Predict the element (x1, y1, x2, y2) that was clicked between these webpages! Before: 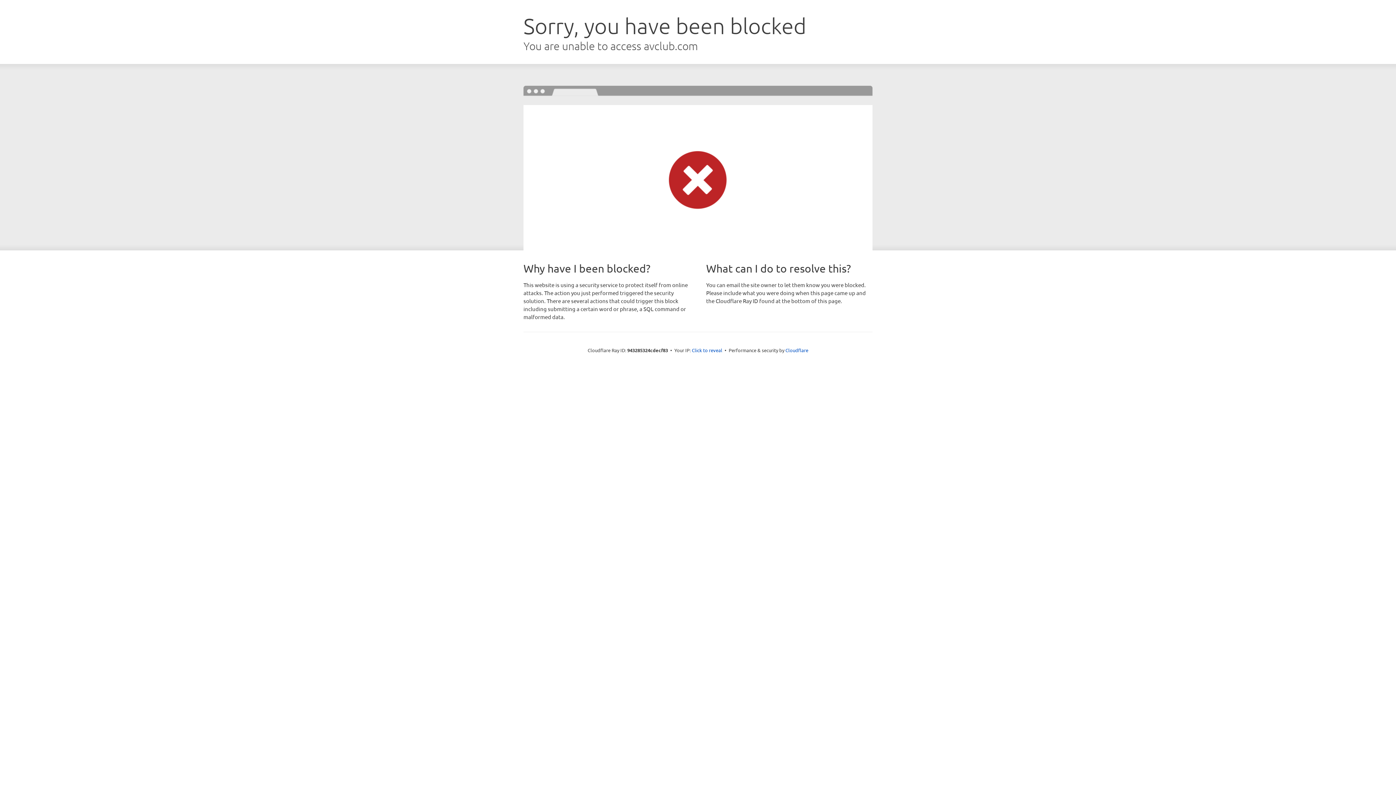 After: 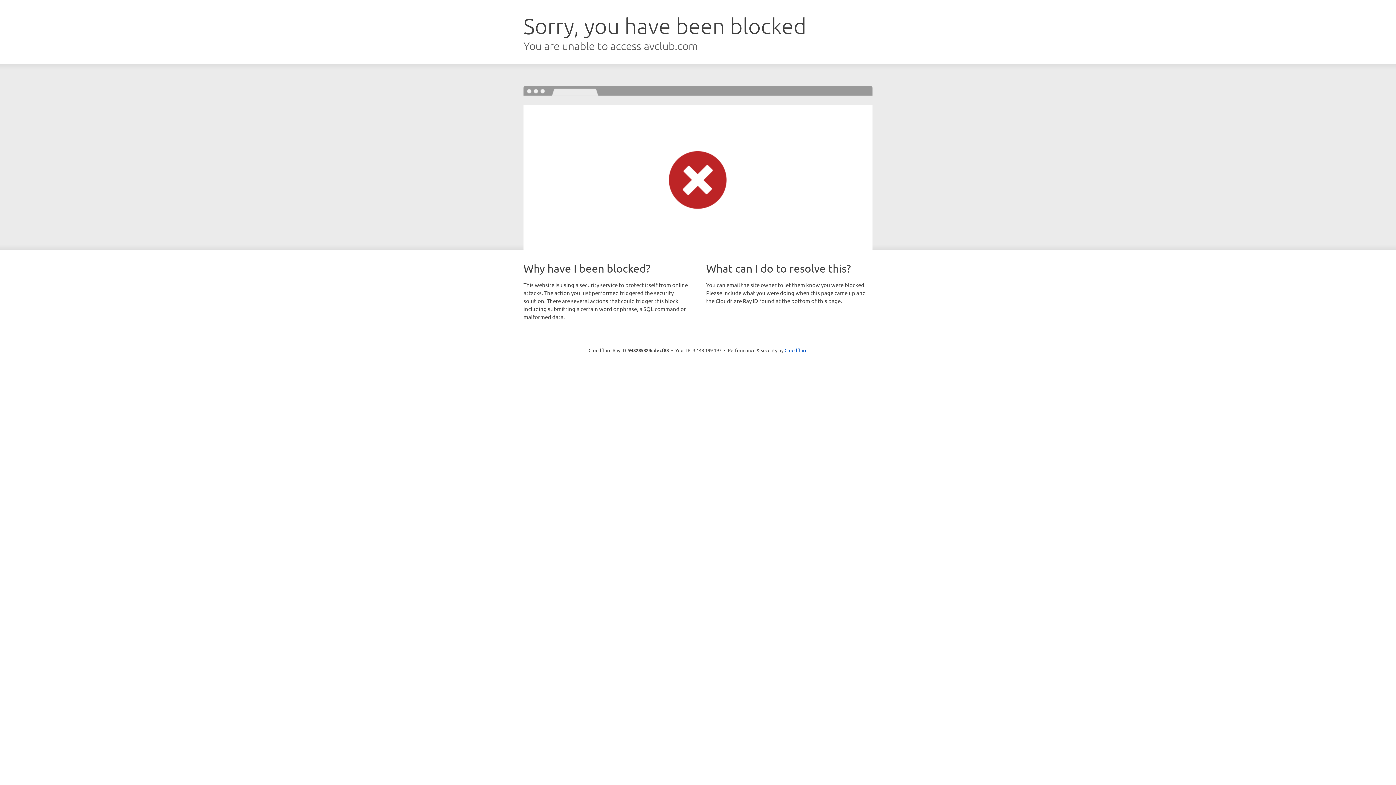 Action: label: Click to reveal bbox: (692, 346, 722, 353)